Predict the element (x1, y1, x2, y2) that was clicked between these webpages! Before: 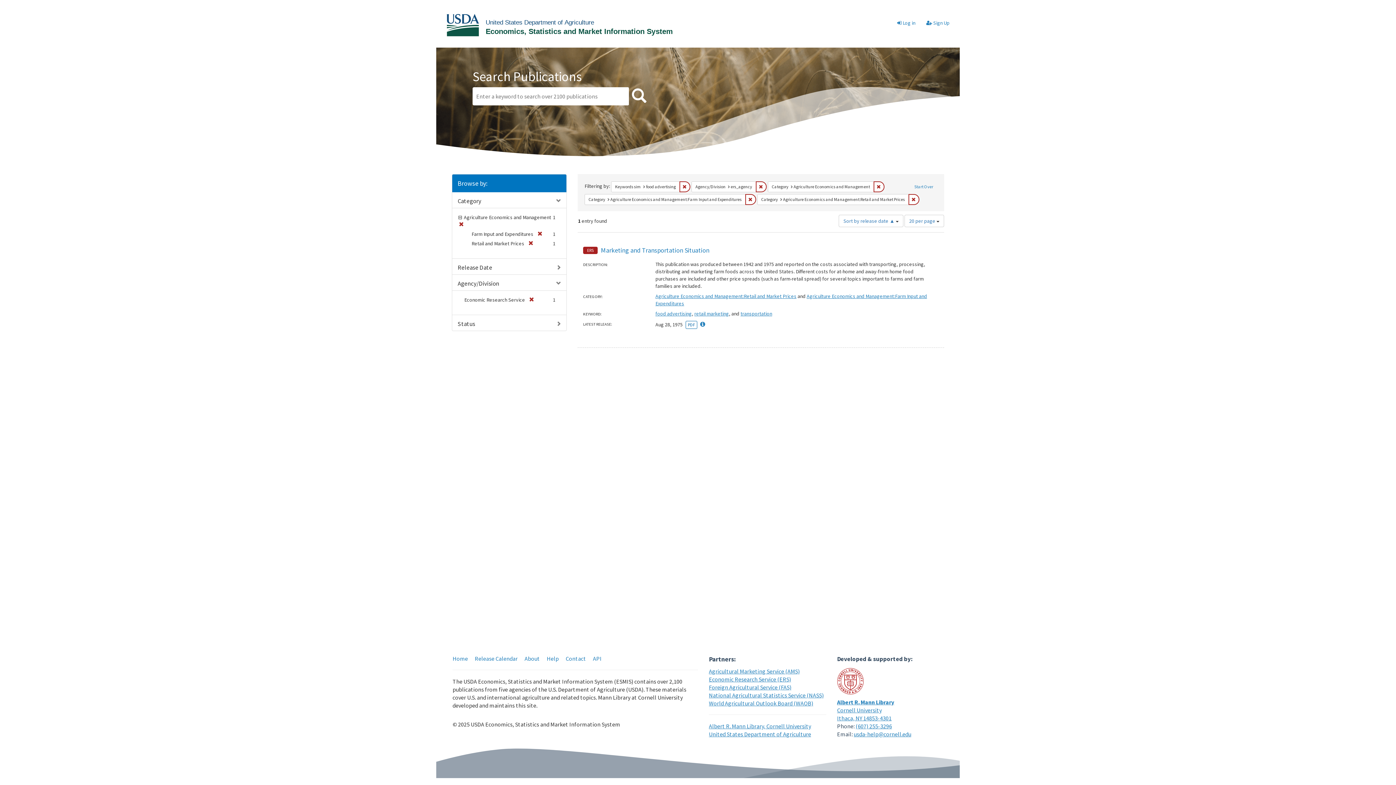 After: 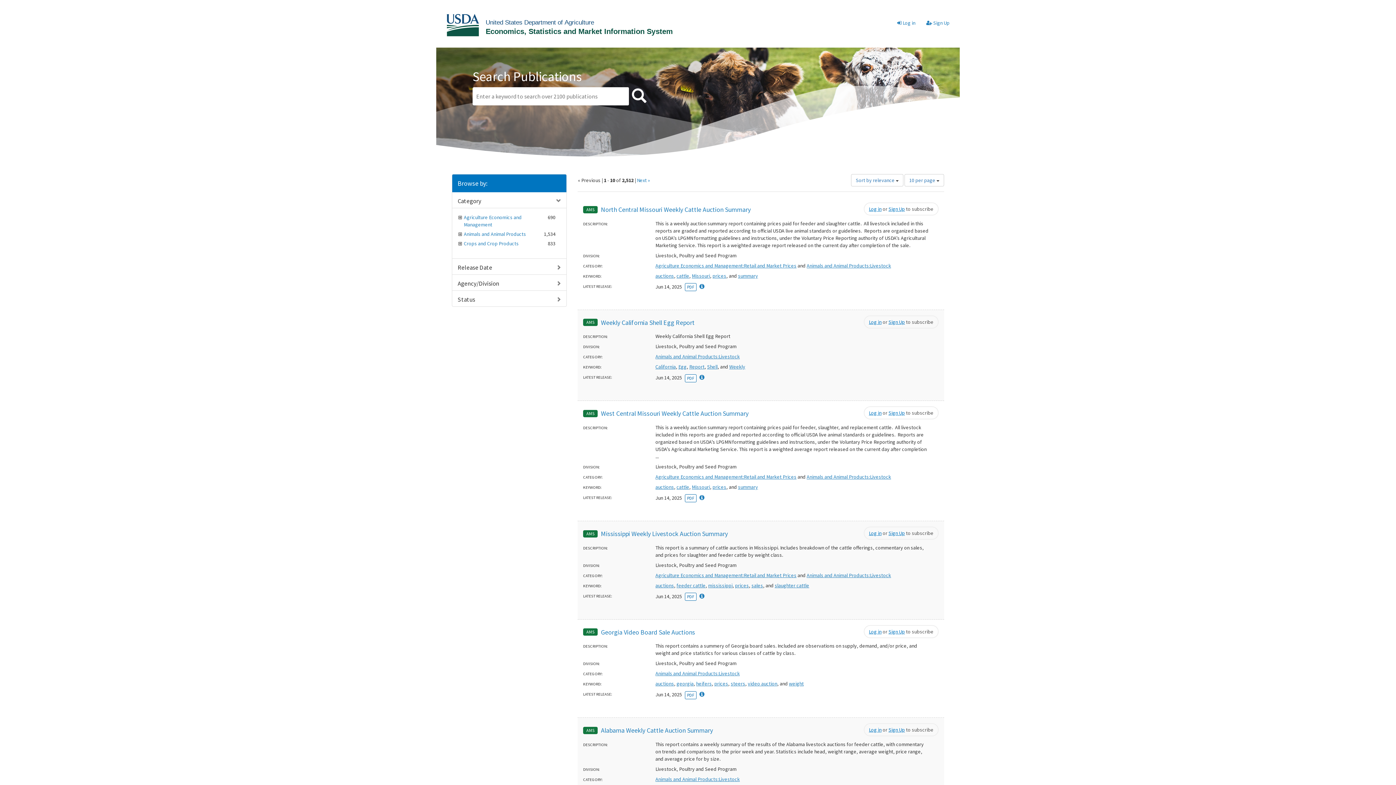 Action: label: Start Over bbox: (910, 181, 937, 192)